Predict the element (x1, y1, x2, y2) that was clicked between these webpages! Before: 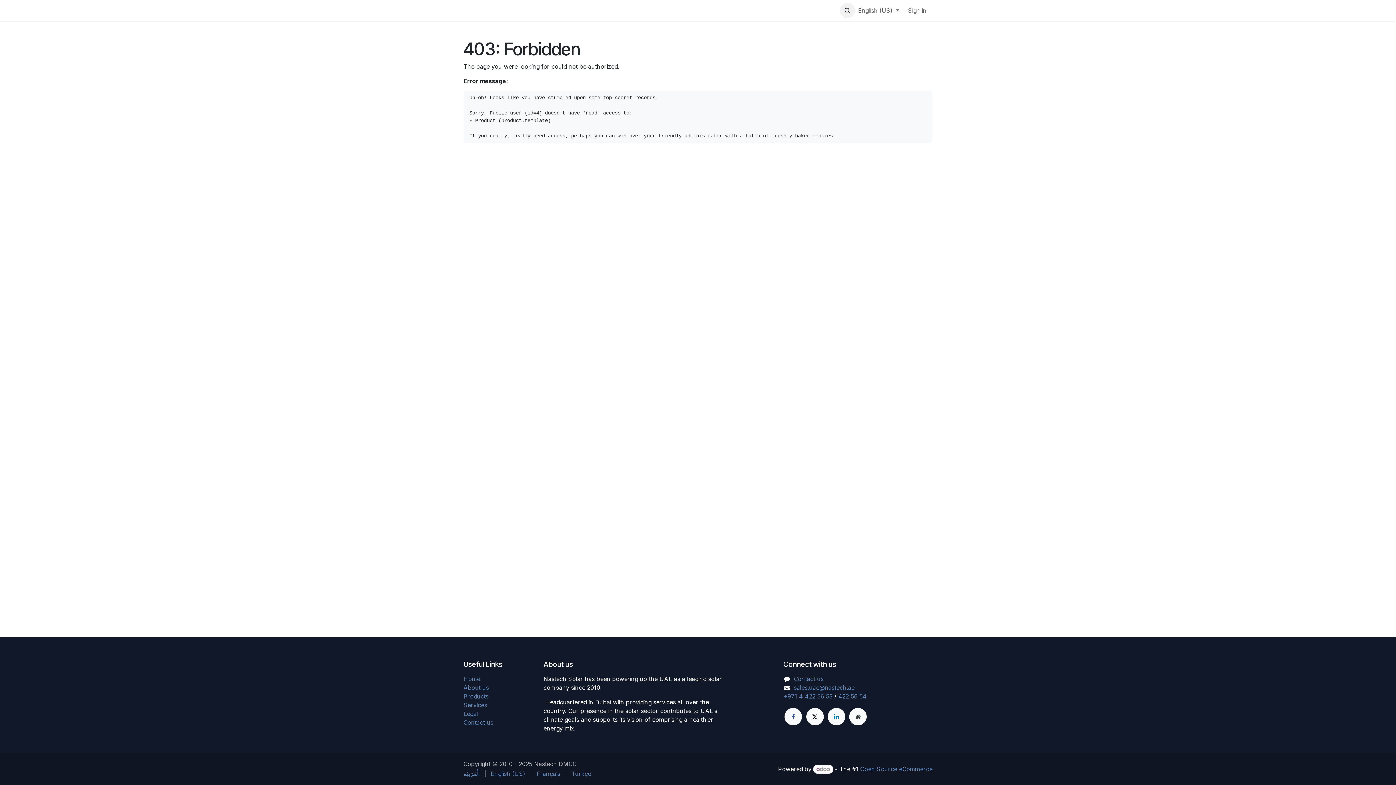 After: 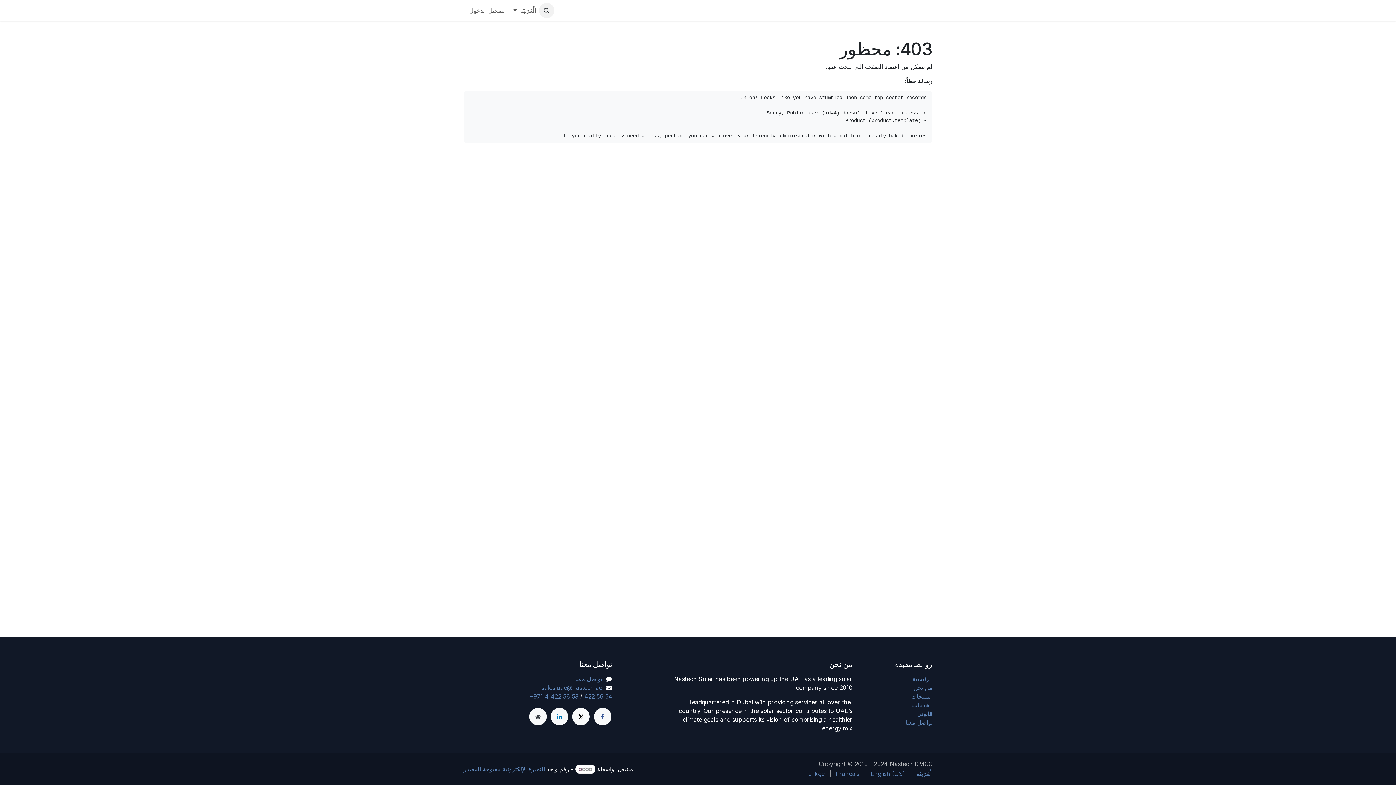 Action: label: الْعَرَبيّة bbox: (463, 768, 479, 779)